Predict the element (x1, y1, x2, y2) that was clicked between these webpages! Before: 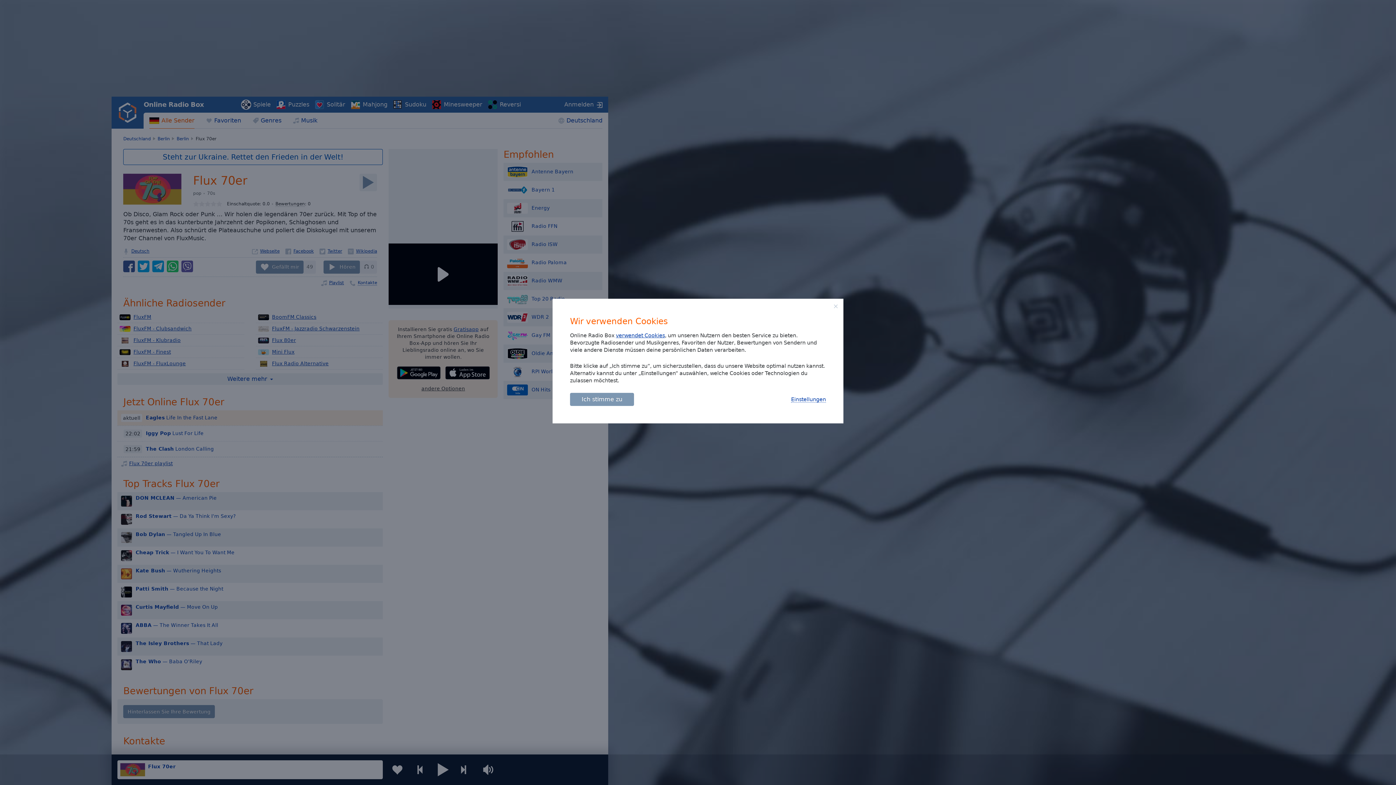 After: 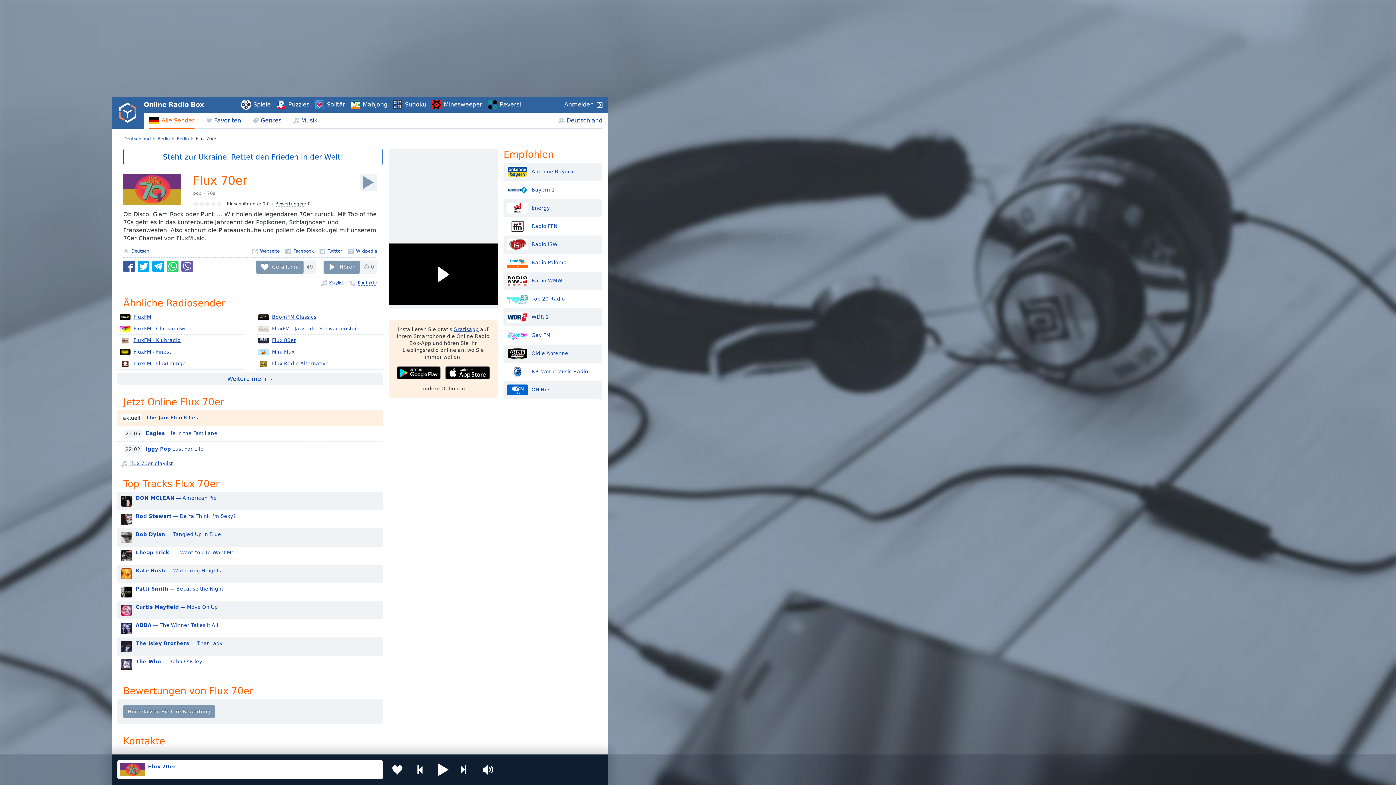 Action: label: Ich stimme zu bbox: (570, 393, 634, 406)